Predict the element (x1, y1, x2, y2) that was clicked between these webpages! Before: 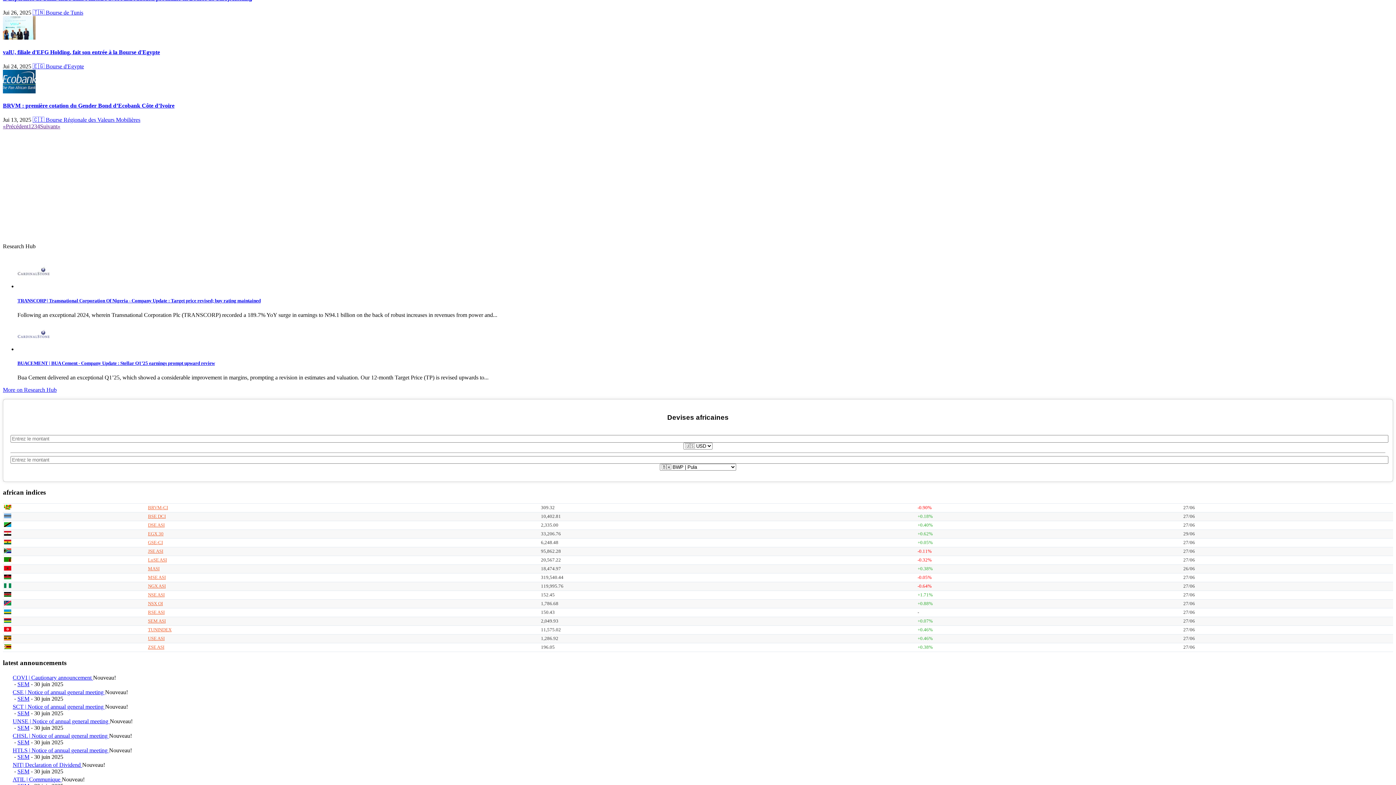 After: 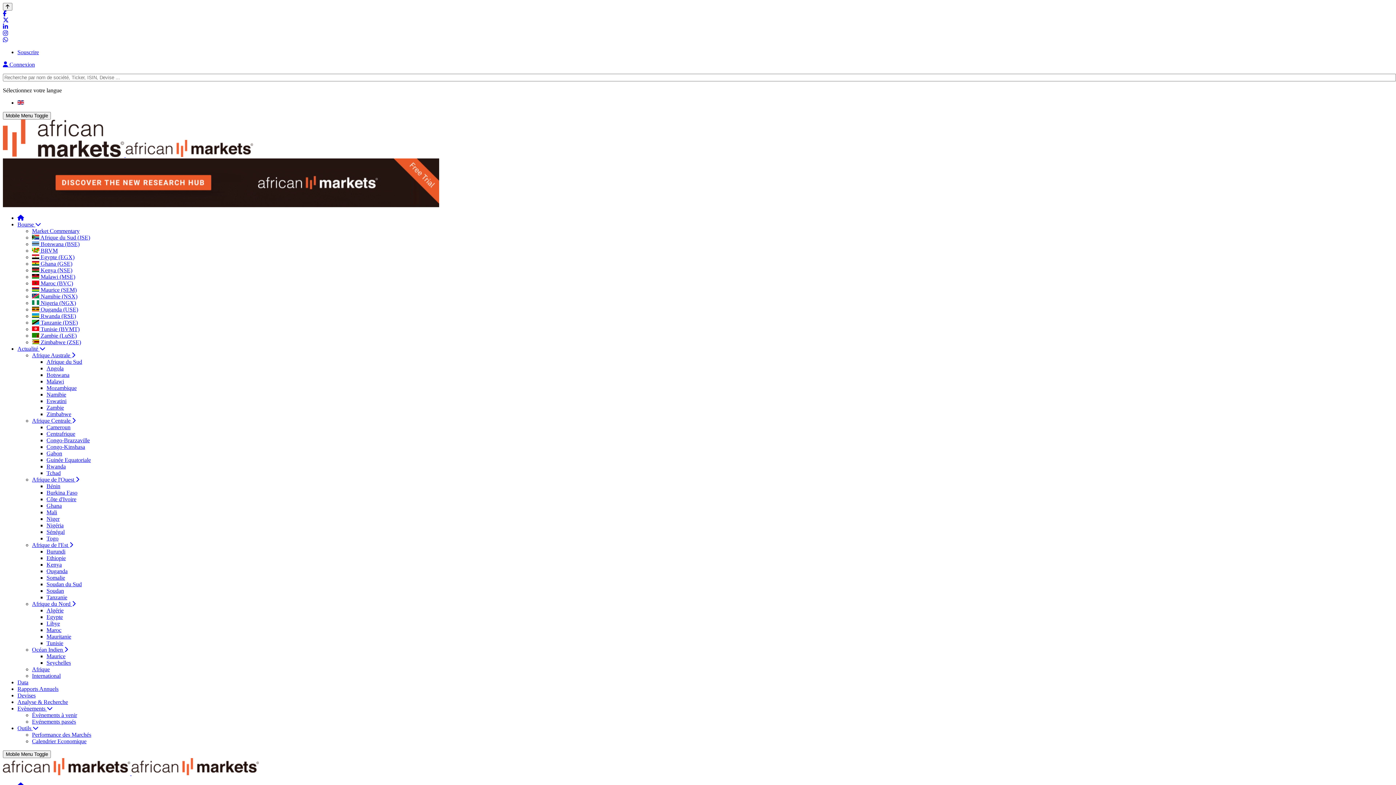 Action: label: 🇪🇬 Bourse d'Egypte bbox: (32, 63, 84, 69)